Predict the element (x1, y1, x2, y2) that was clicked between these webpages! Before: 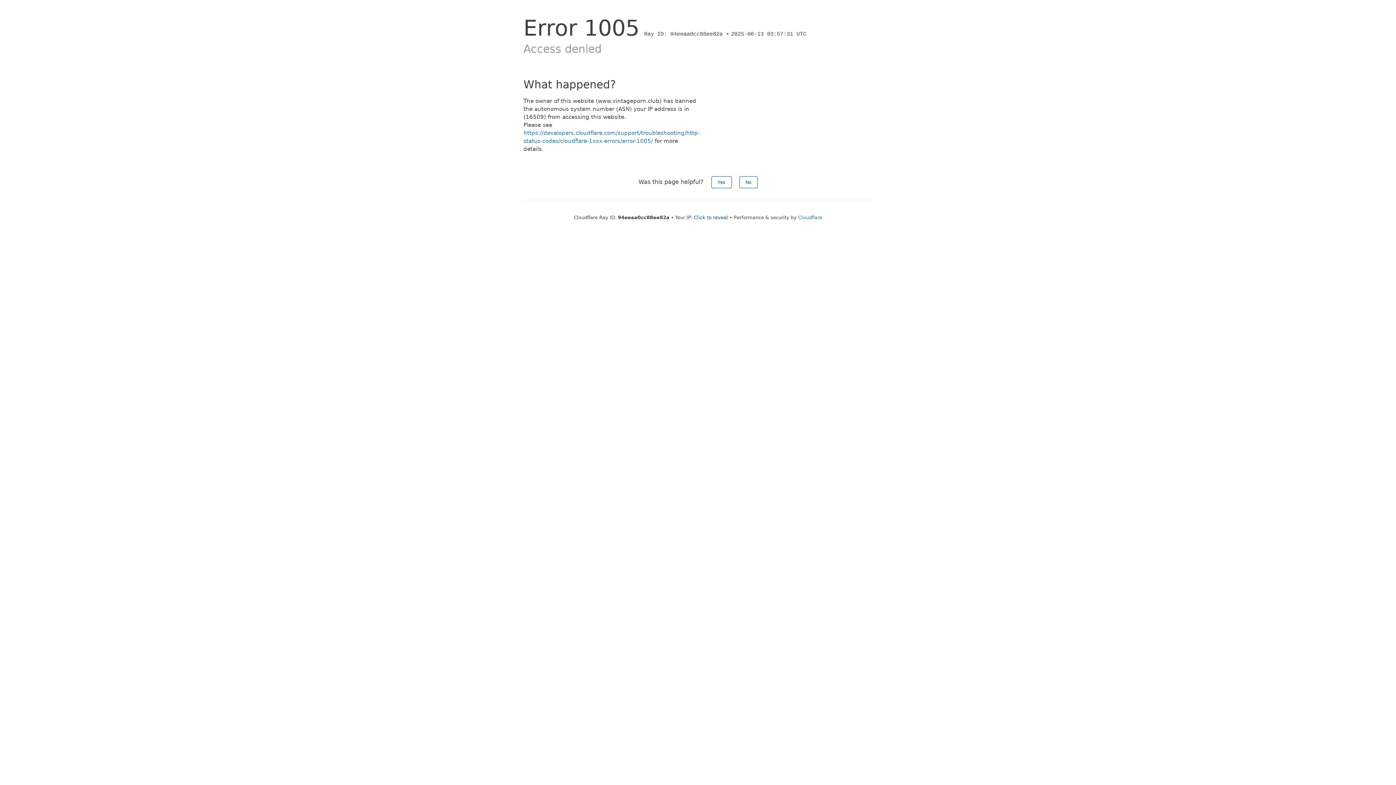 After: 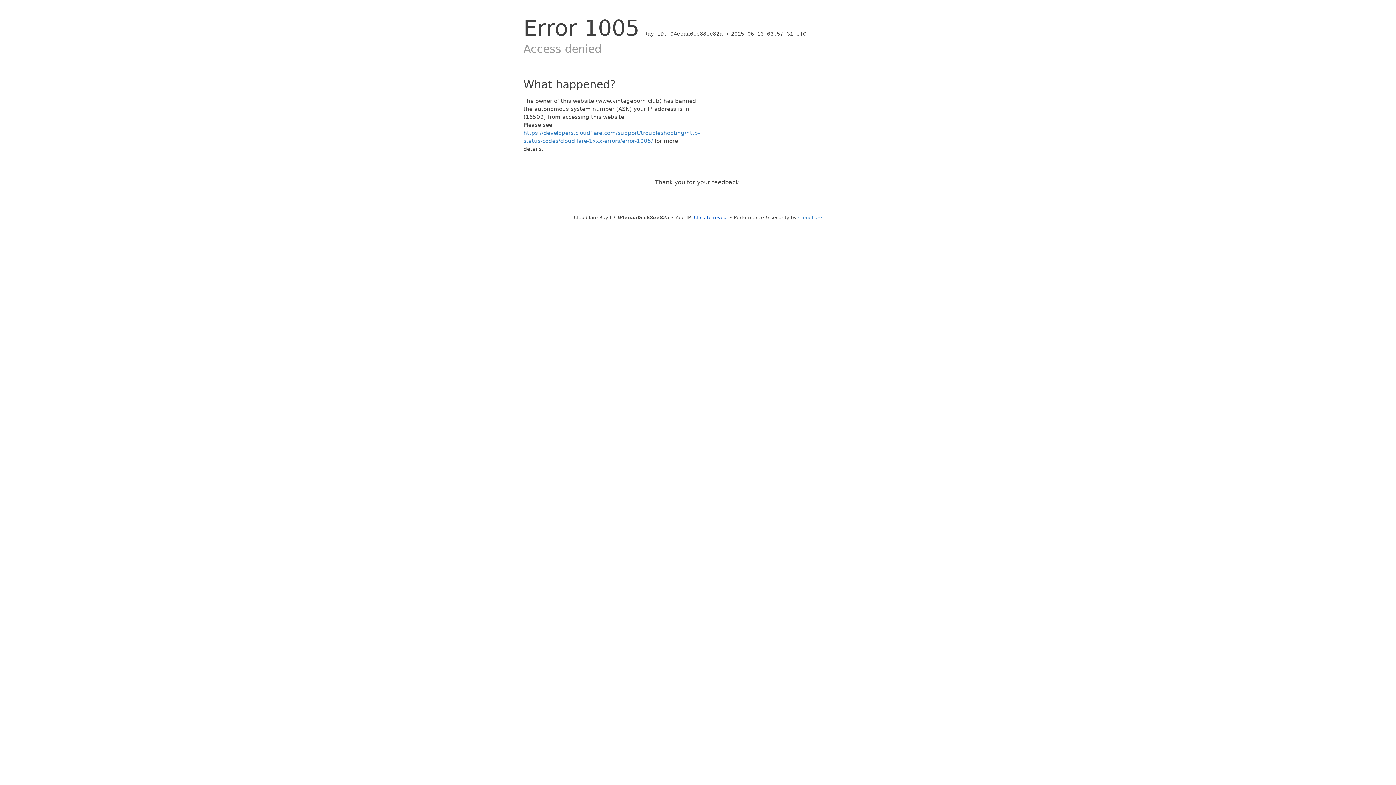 Action: label: Yes bbox: (711, 176, 731, 188)